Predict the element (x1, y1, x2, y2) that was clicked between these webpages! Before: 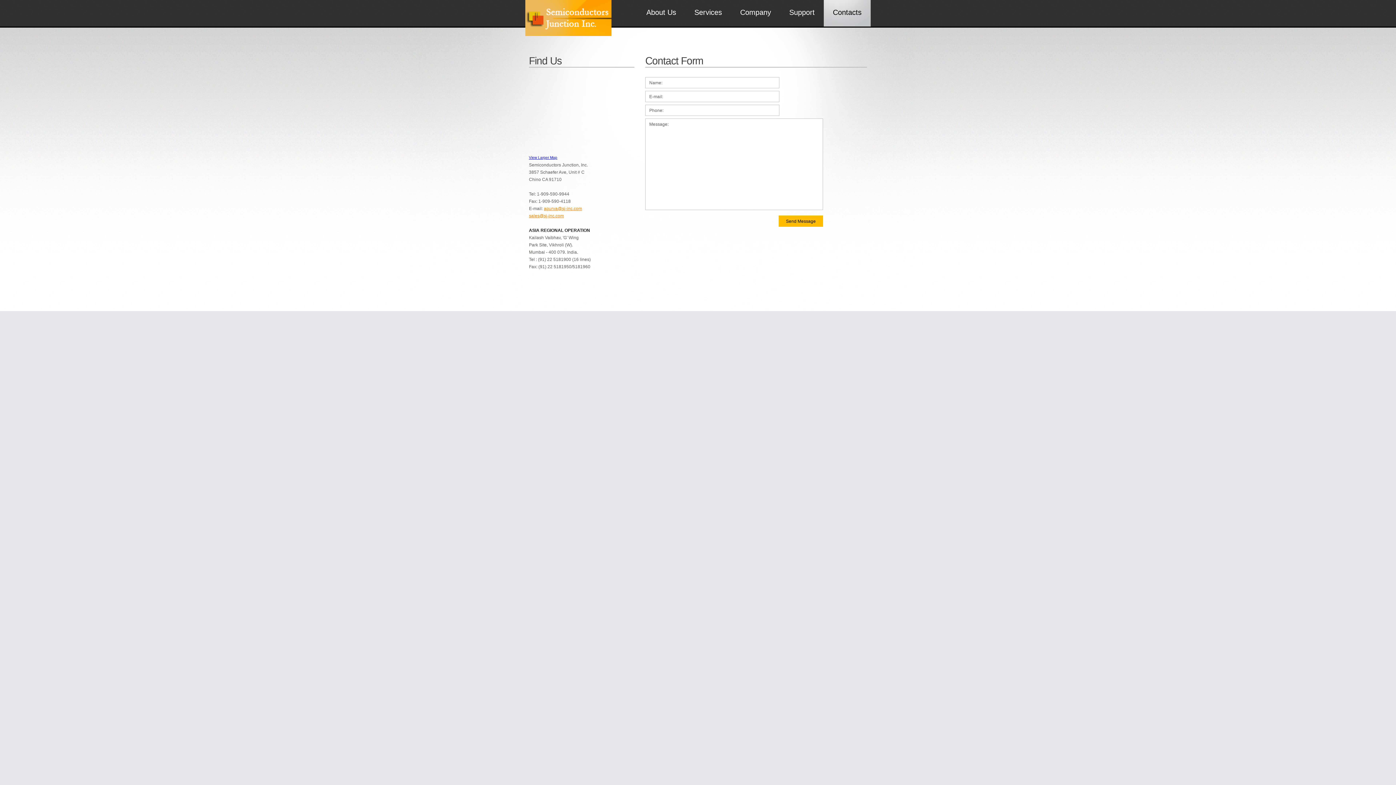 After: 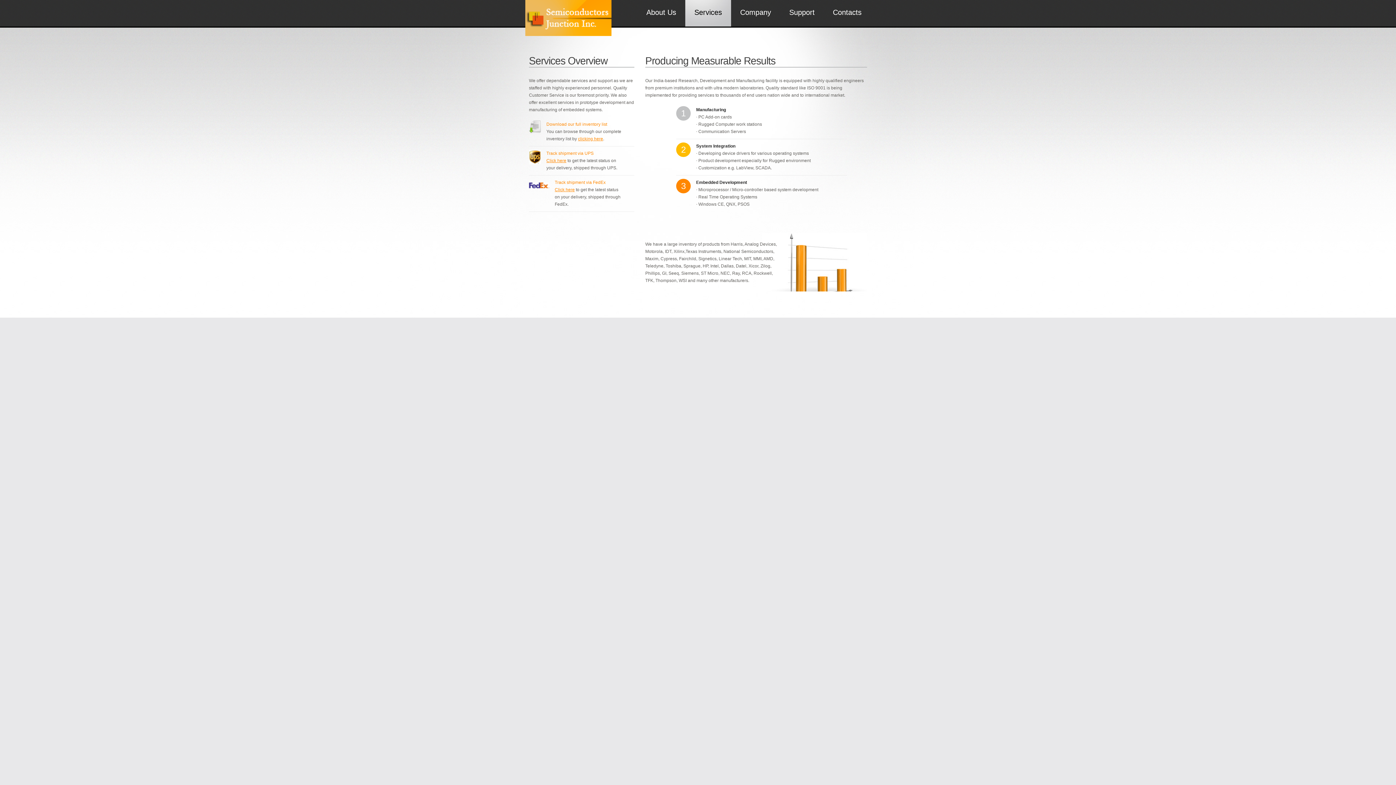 Action: bbox: (685, 0, 731, 26) label: Services